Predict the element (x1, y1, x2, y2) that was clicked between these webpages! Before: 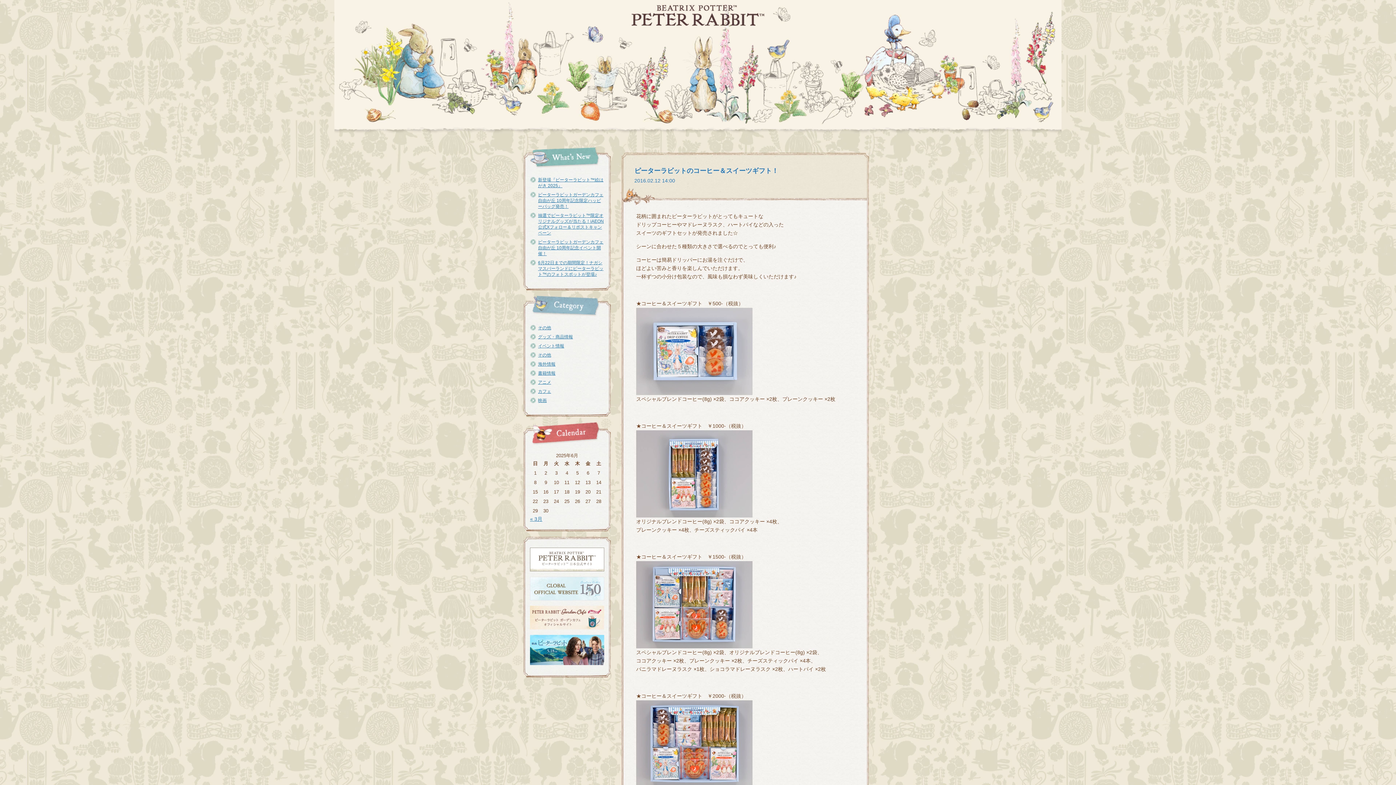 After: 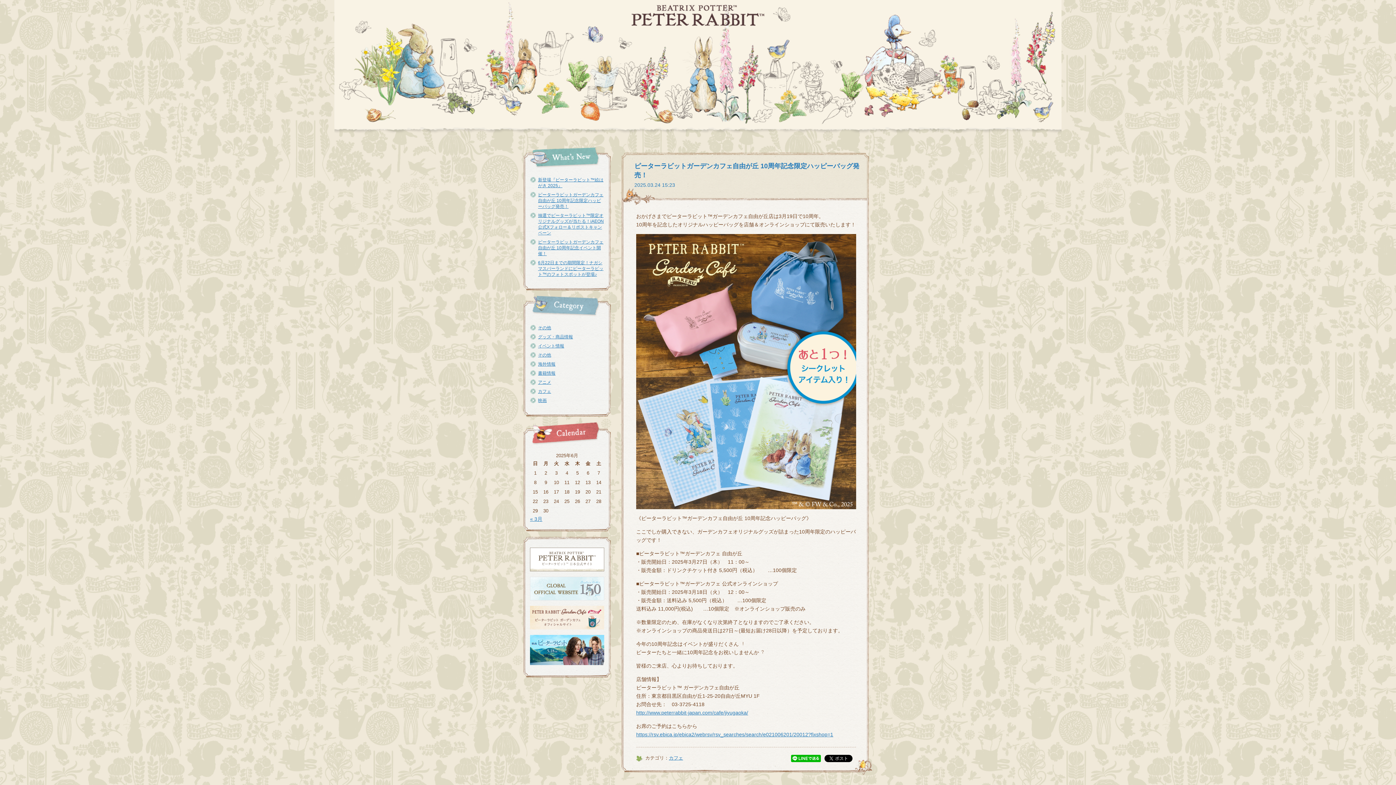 Action: bbox: (538, 192, 603, 209) label: ピーターラビットガーデンカフェ自由が丘 10周年記念限定ハッピーバッグ発売！